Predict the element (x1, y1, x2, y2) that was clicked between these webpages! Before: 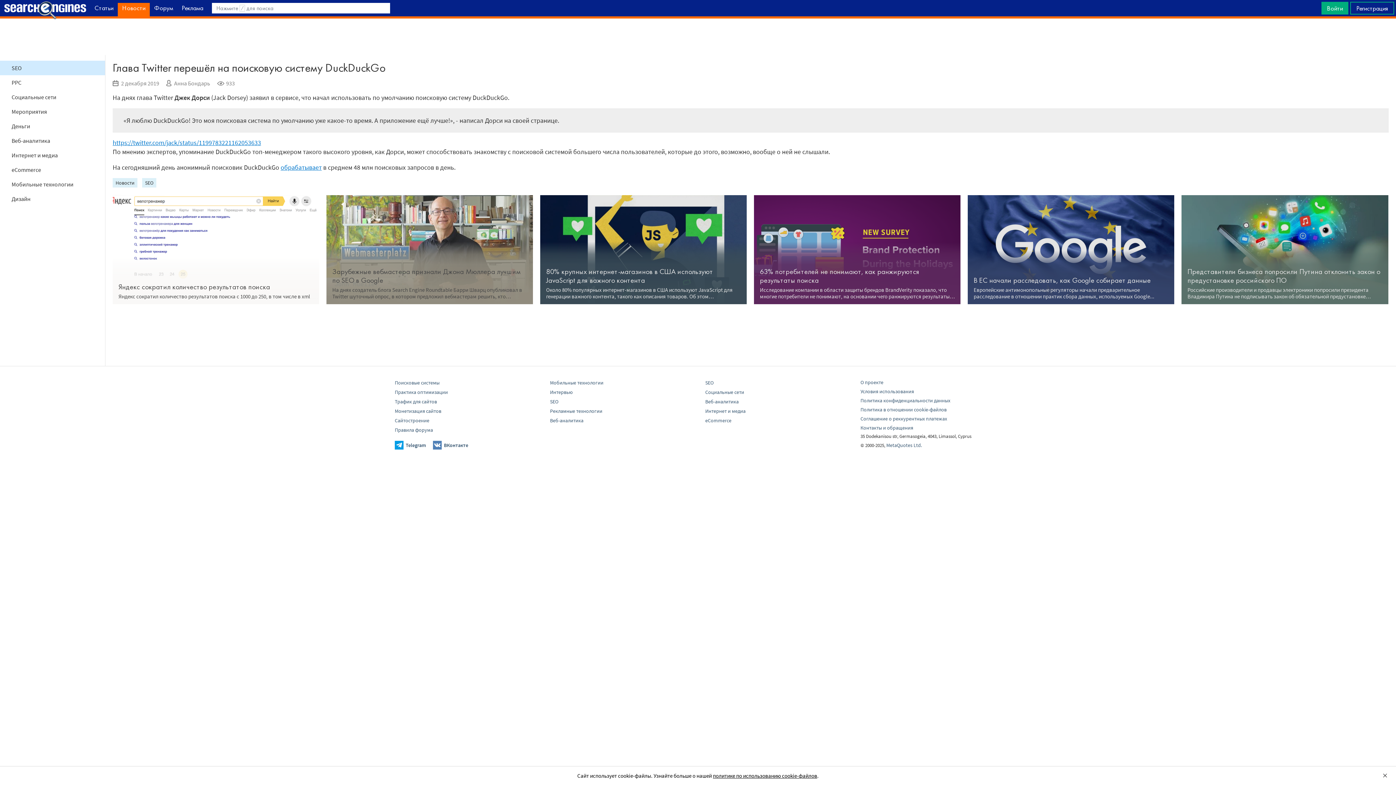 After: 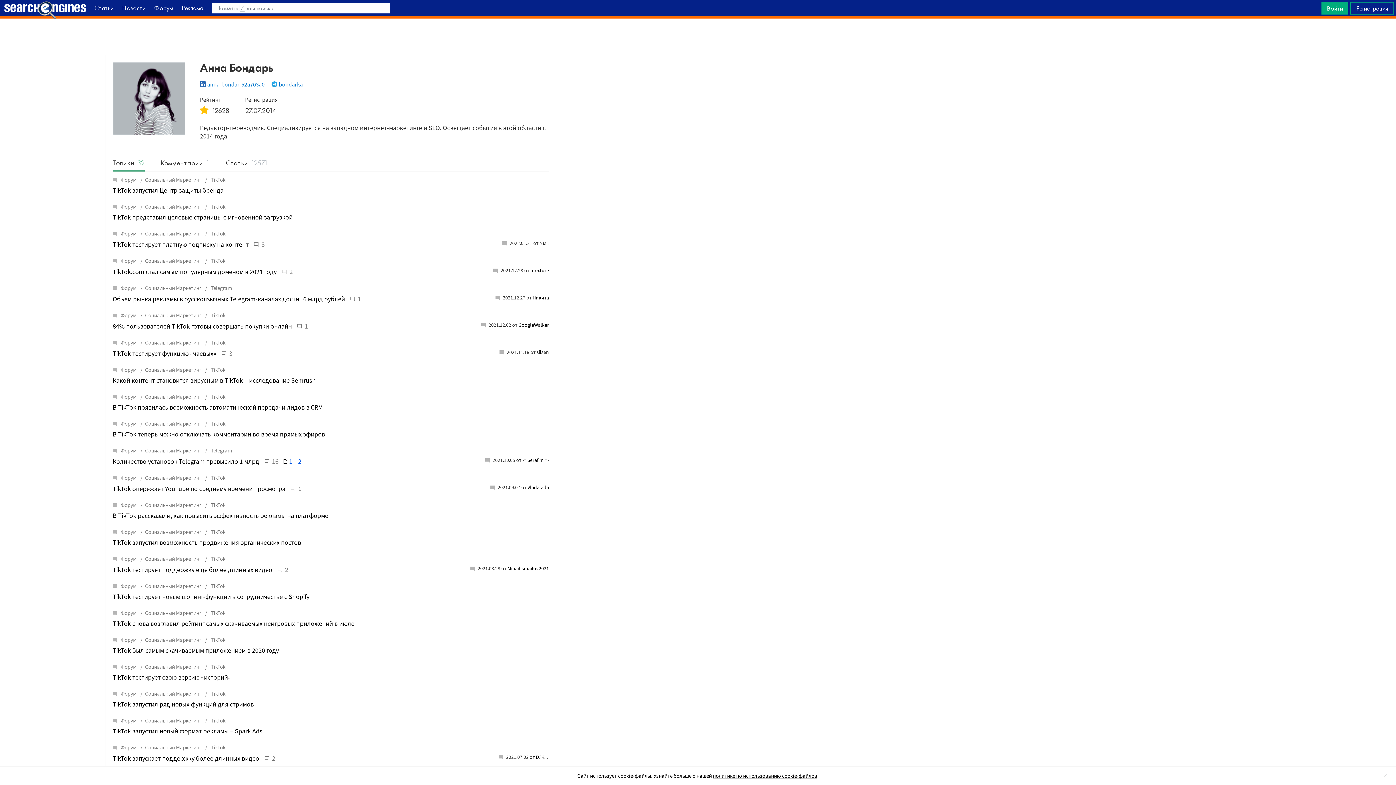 Action: label: Анна Бондарь bbox: (174, 79, 210, 86)